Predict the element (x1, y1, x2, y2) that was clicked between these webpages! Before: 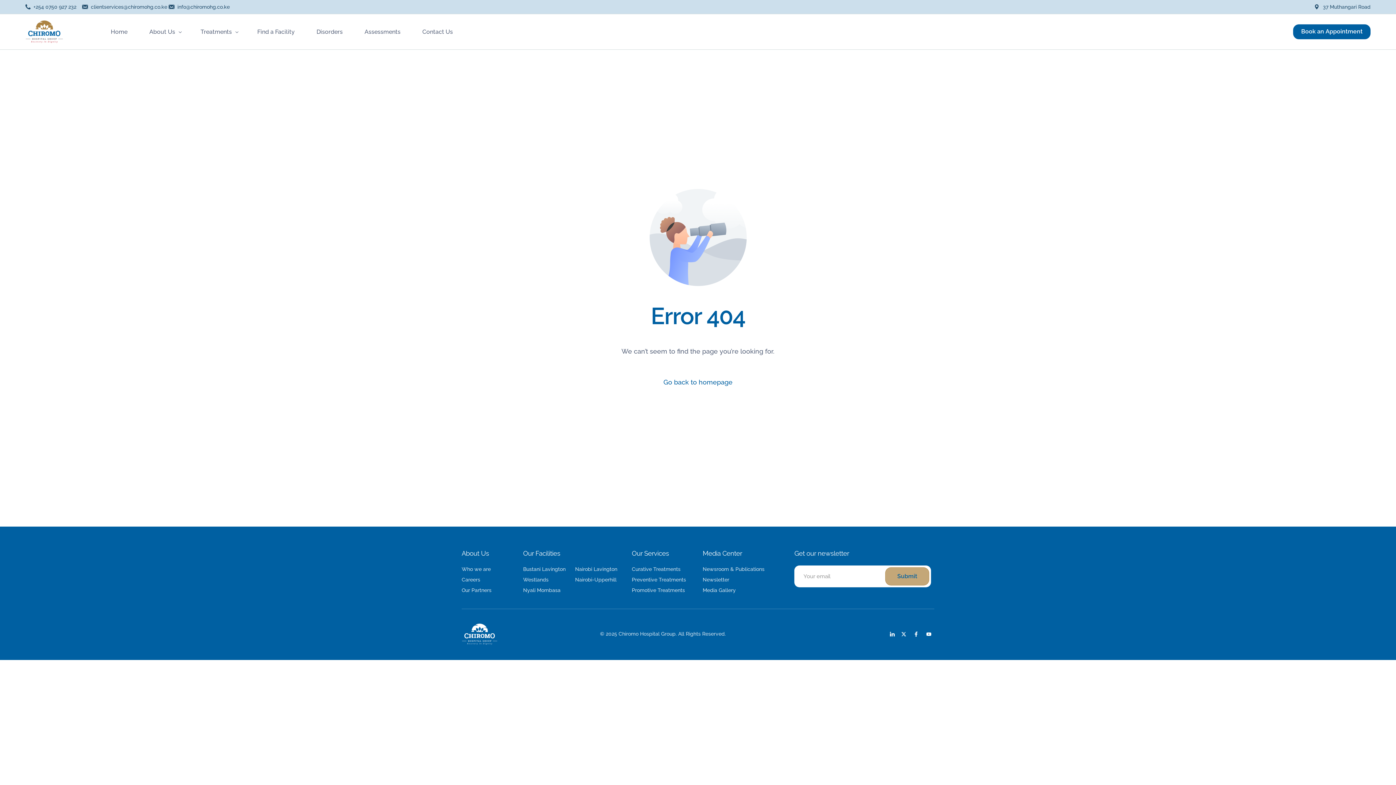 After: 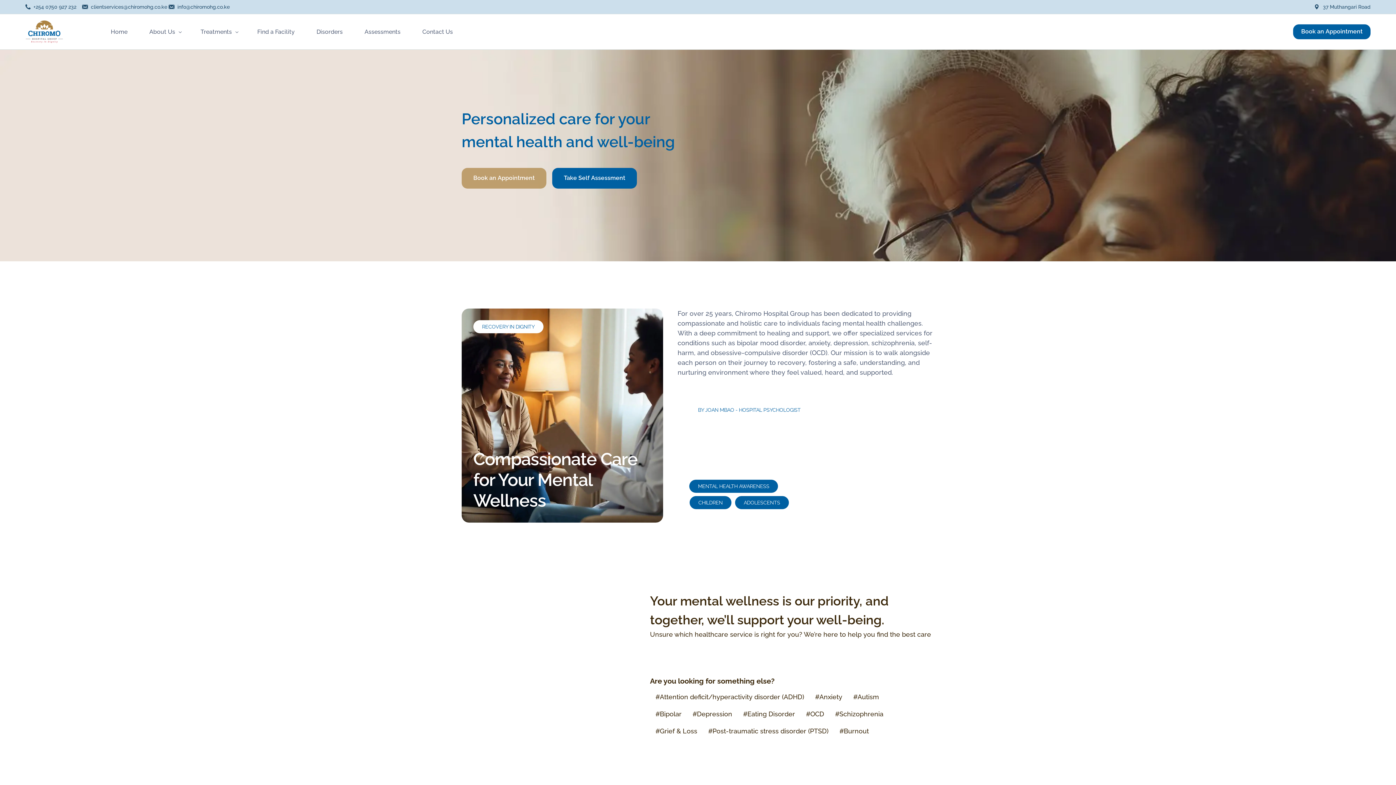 Action: bbox: (25, 37, 92, 44)